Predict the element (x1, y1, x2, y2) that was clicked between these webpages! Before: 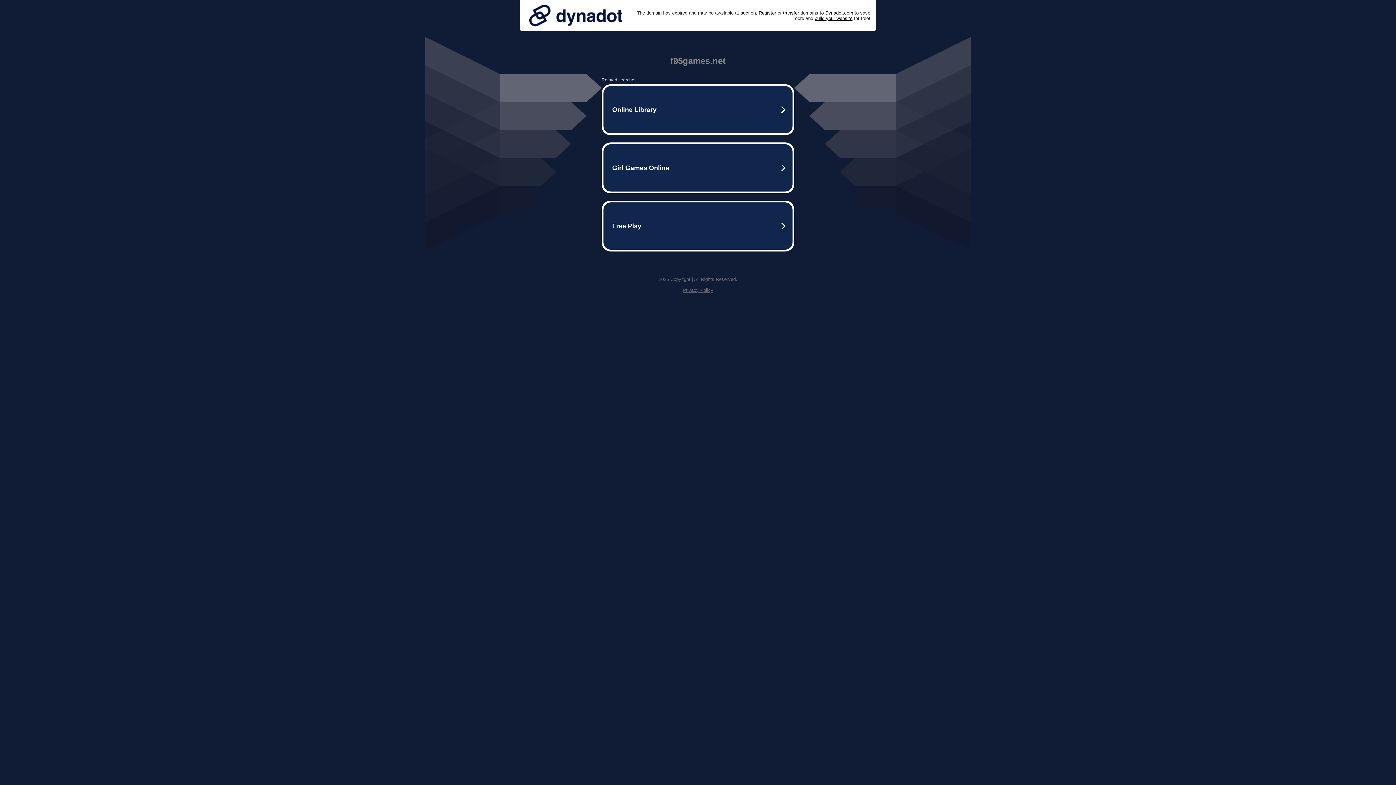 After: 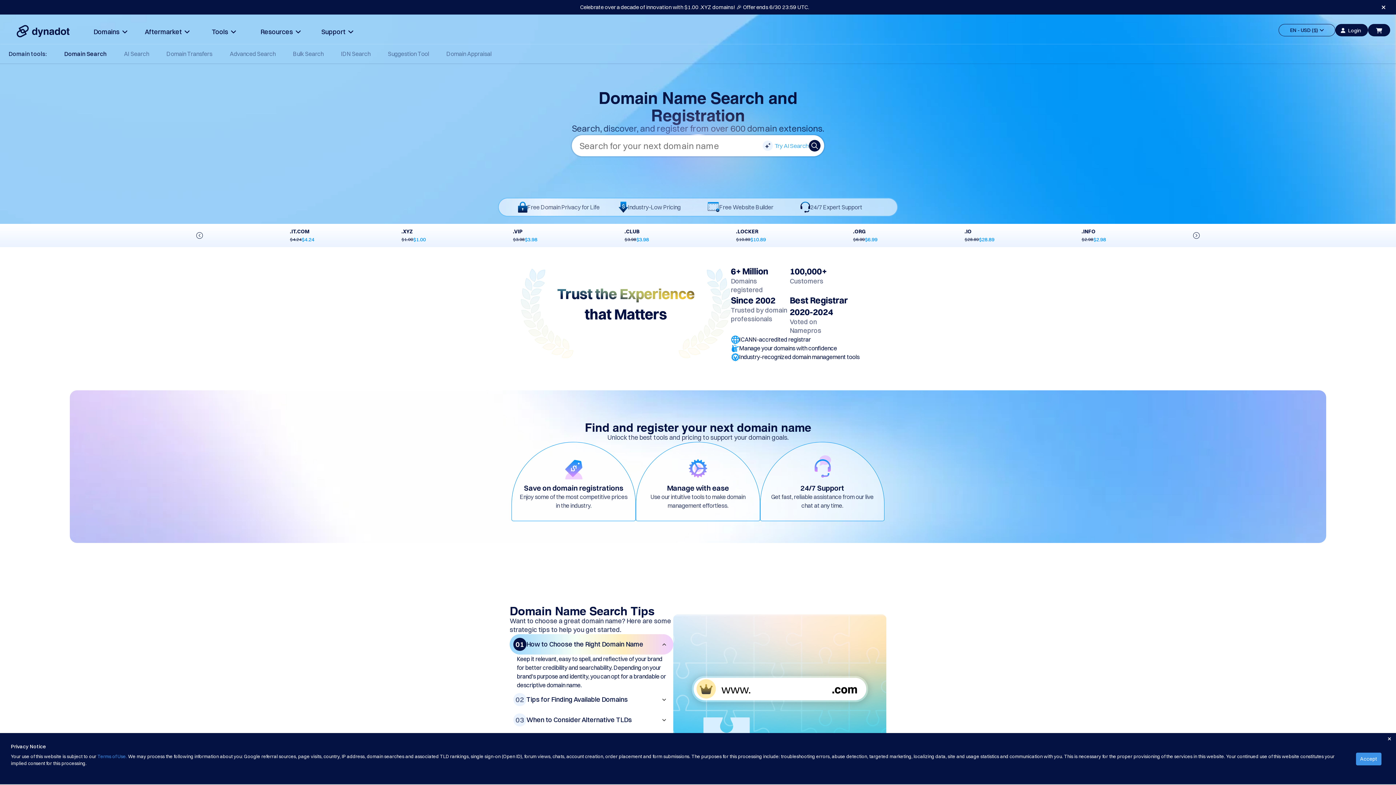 Action: label: Register bbox: (758, 10, 776, 15)